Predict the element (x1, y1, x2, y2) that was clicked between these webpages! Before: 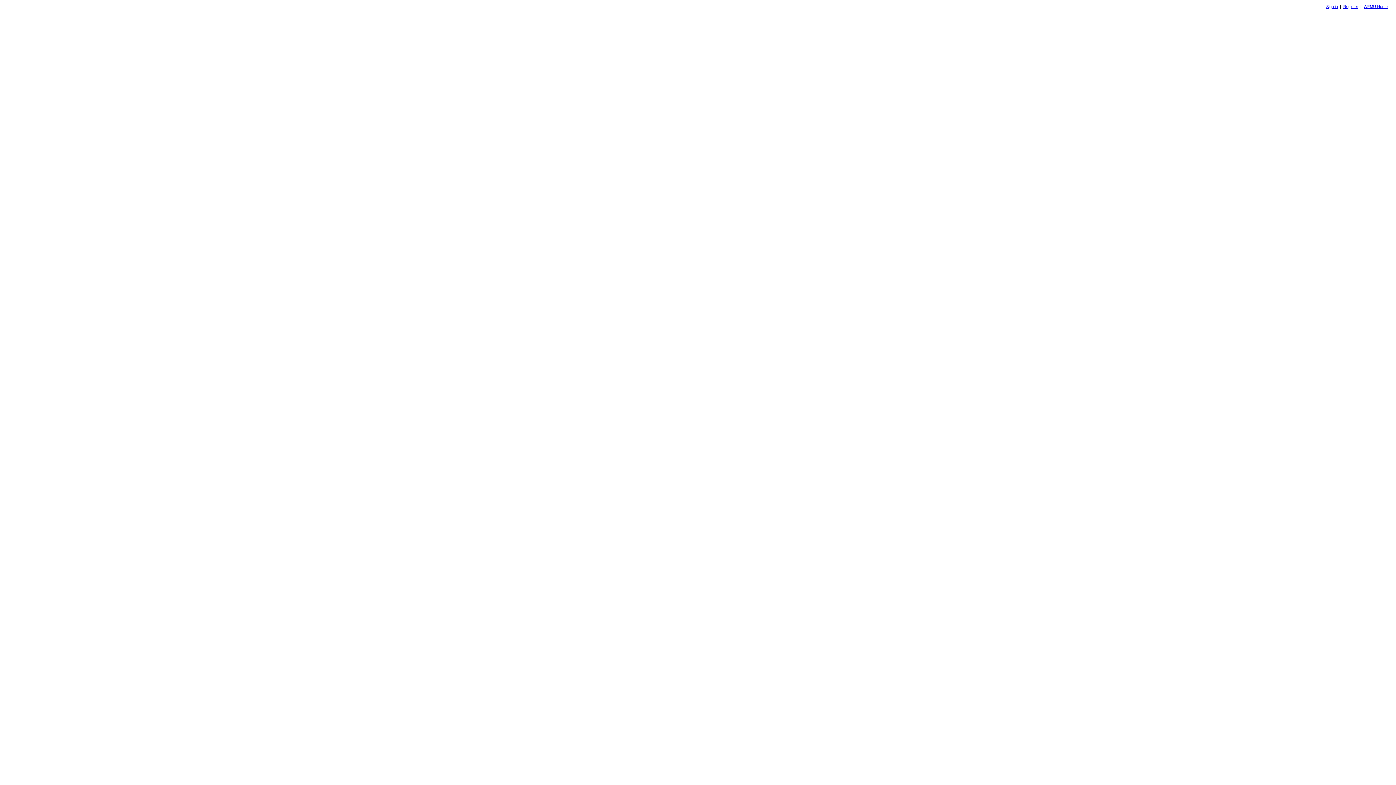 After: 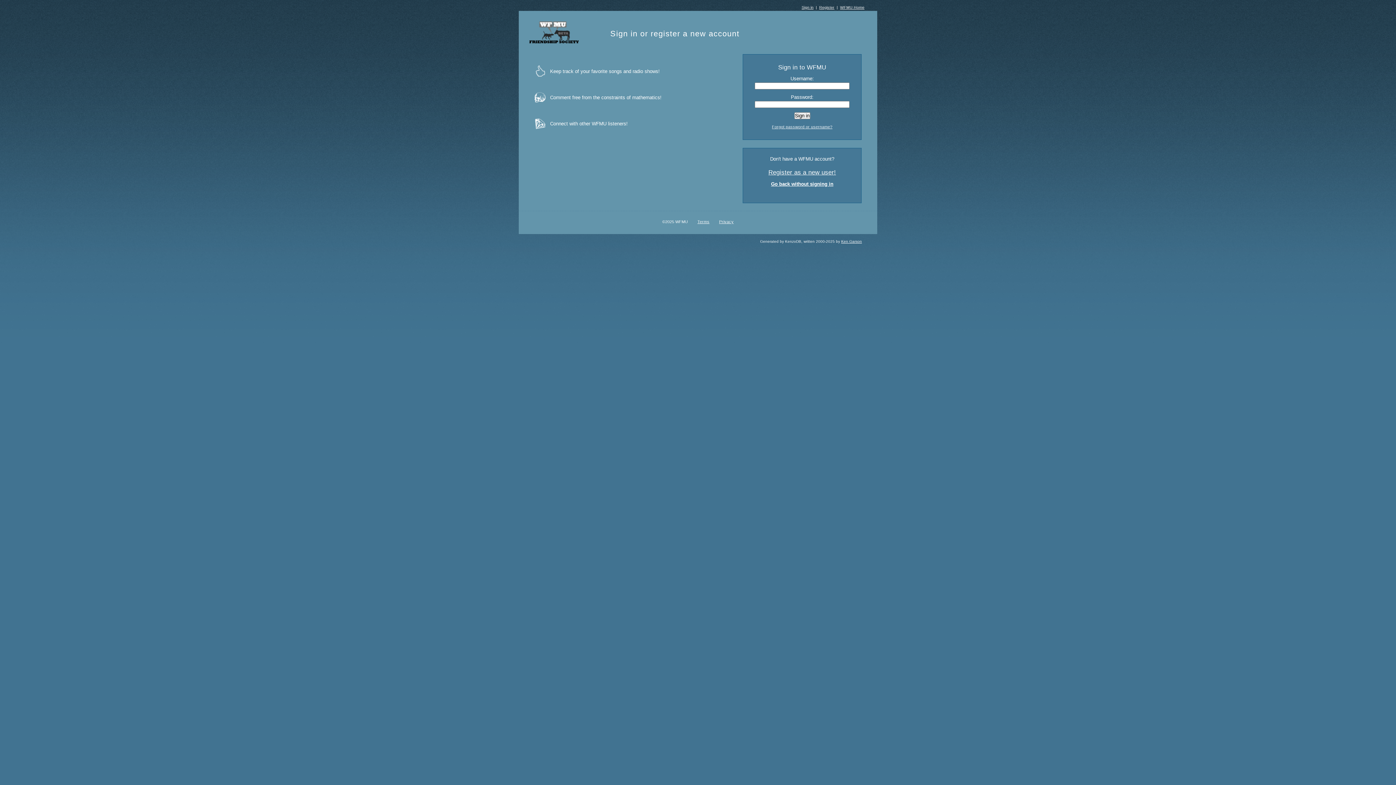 Action: bbox: (1326, 4, 1338, 8) label: Sign in